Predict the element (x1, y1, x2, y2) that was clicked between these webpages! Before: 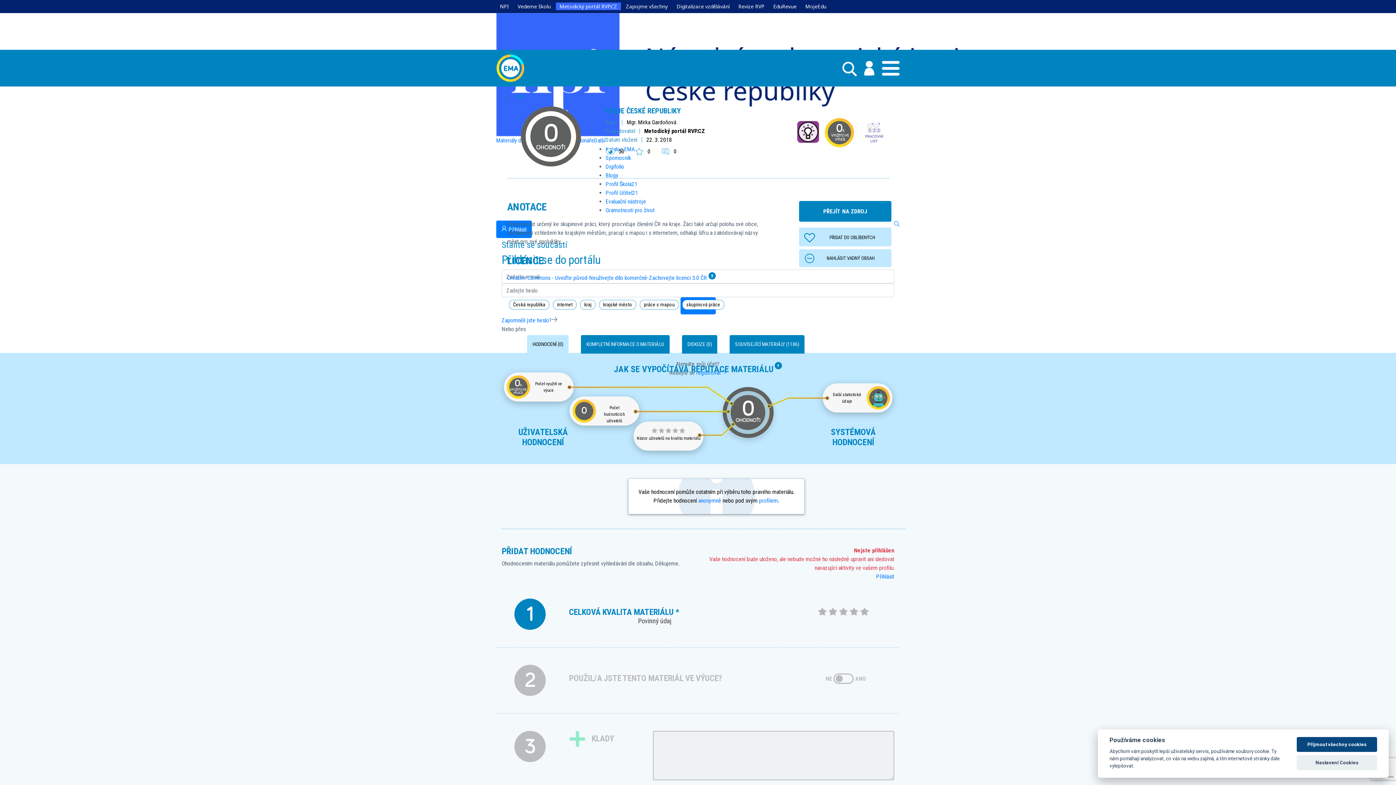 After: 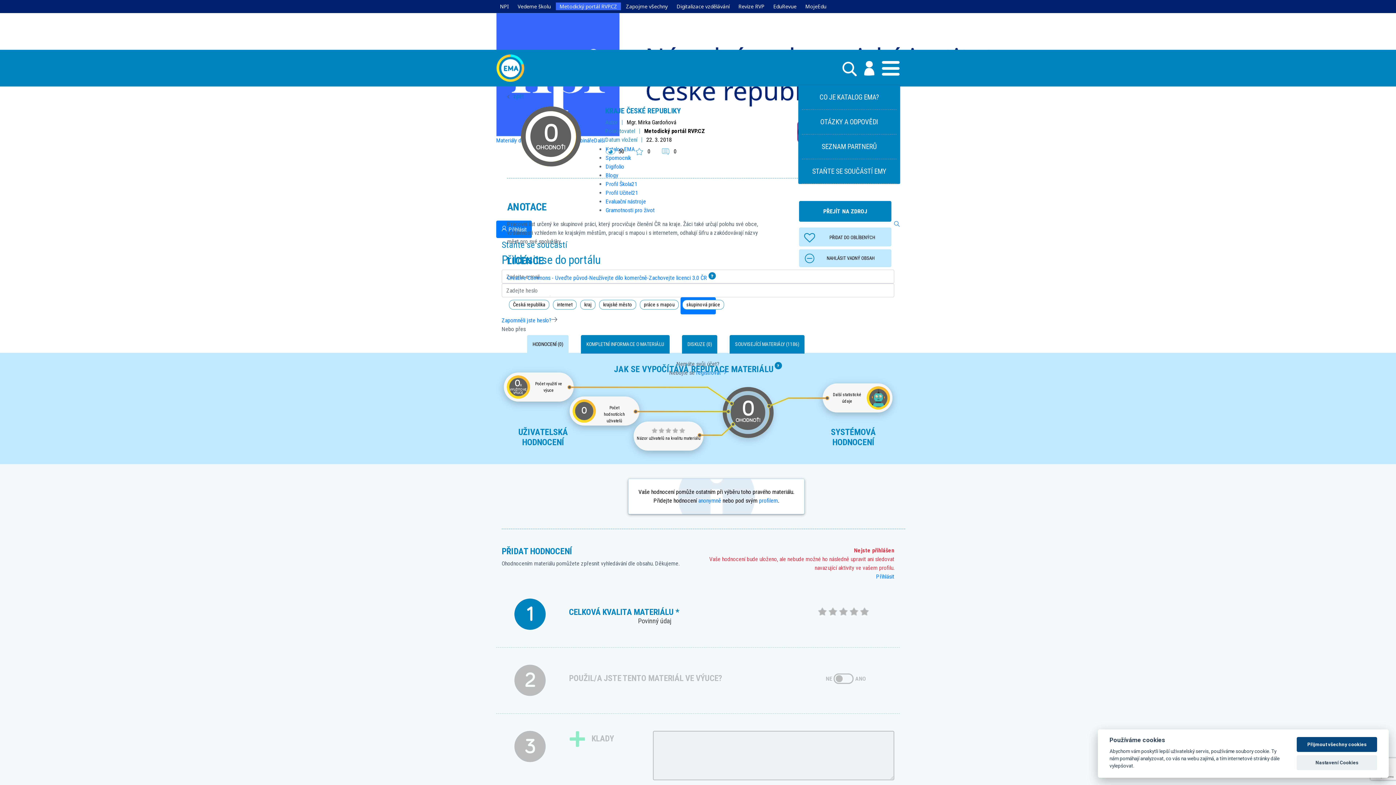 Action: bbox: (874, 60, 899, 75)